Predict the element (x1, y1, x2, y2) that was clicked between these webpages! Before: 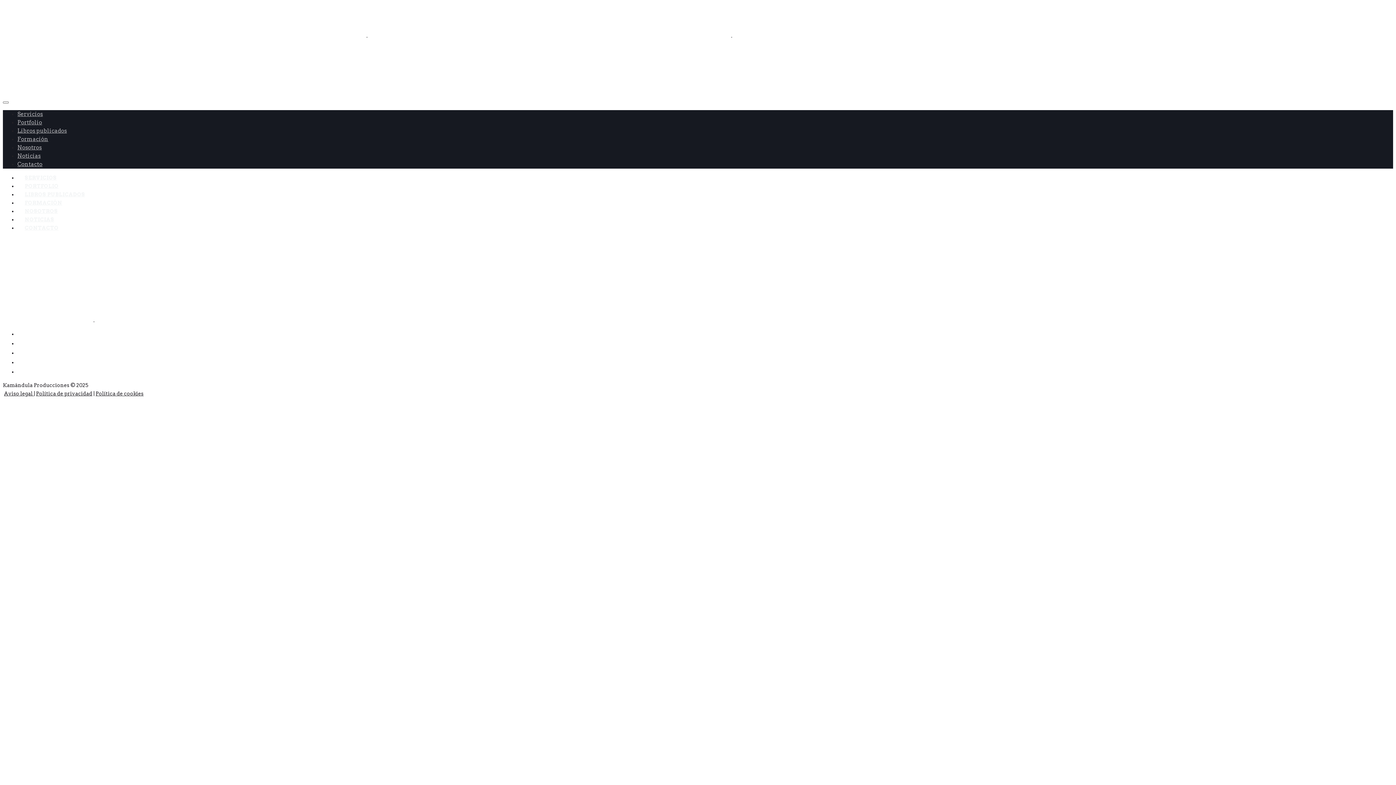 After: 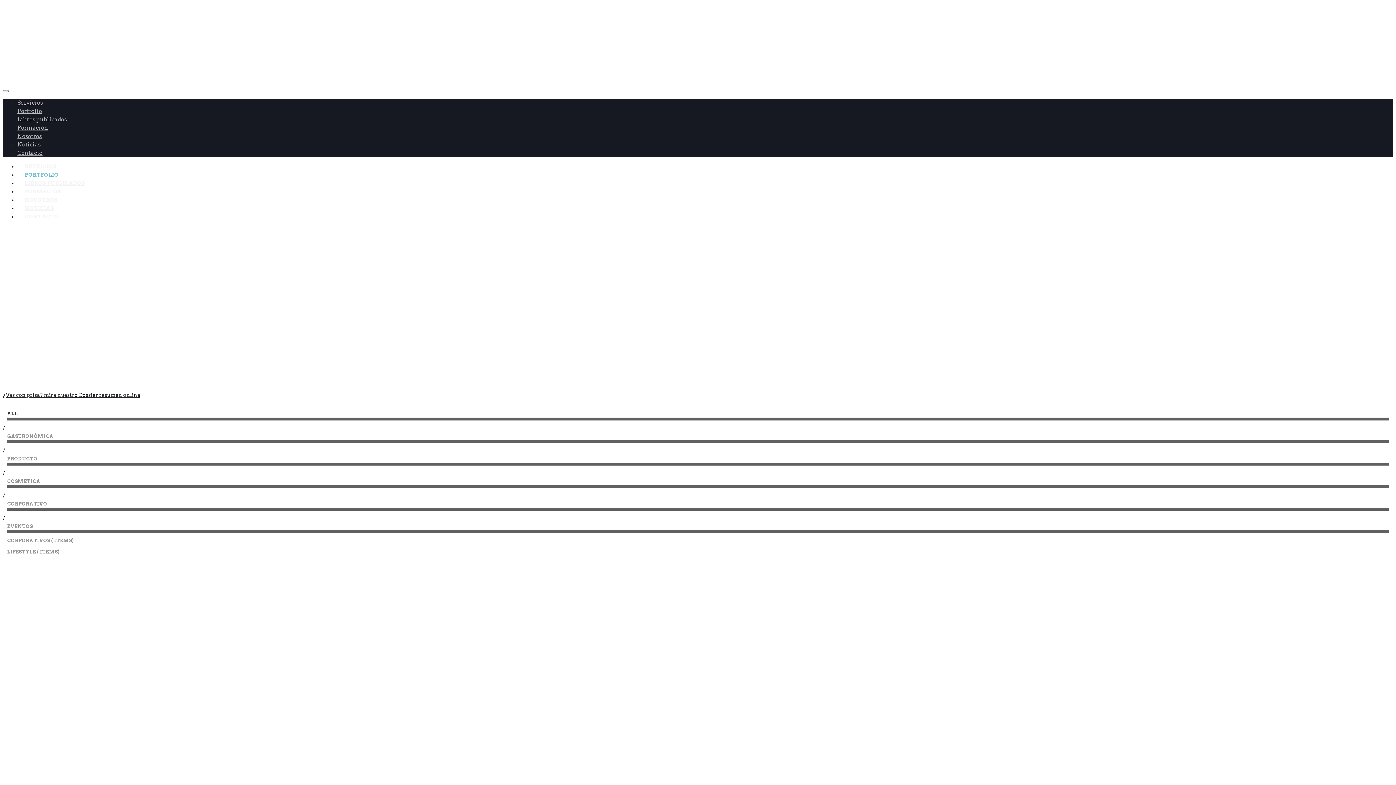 Action: bbox: (17, 119, 42, 126) label: Portfolio